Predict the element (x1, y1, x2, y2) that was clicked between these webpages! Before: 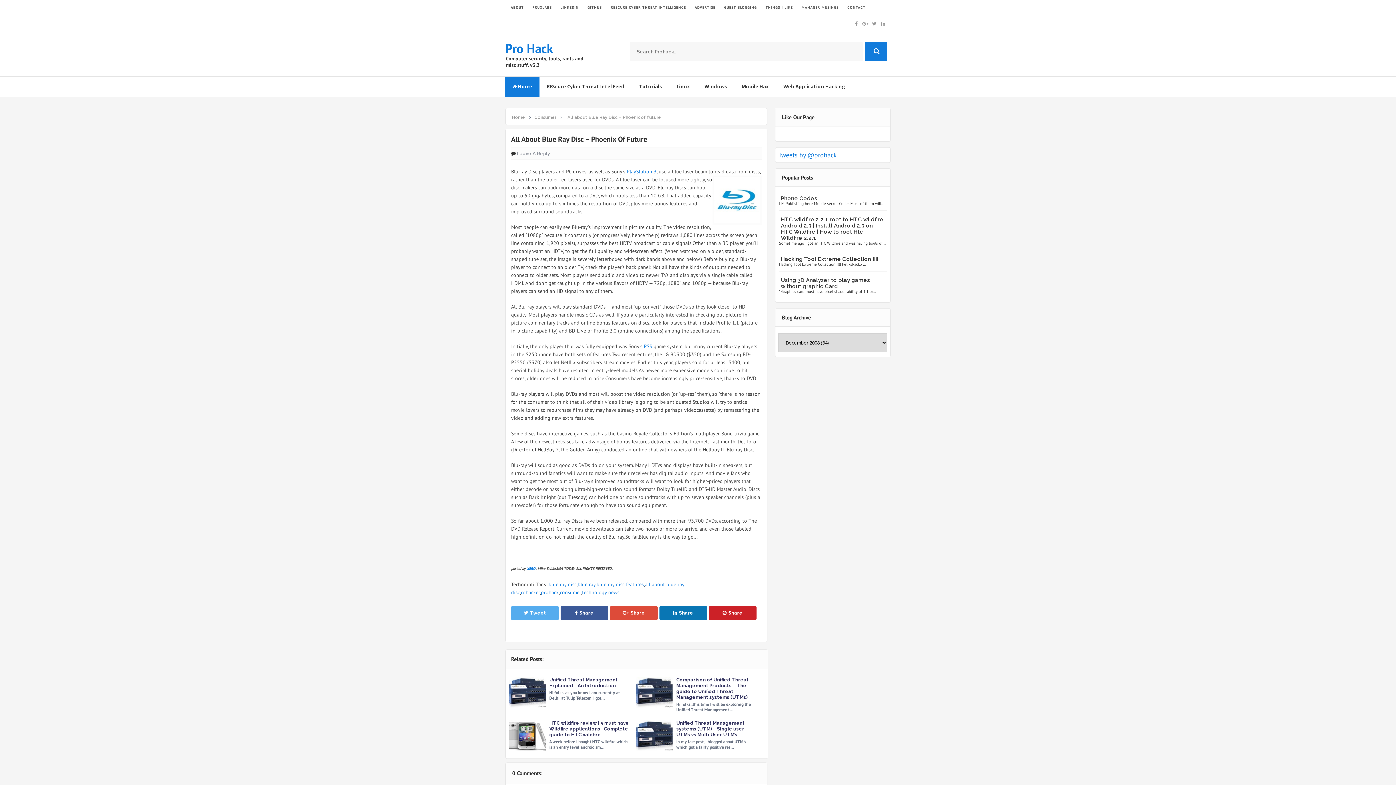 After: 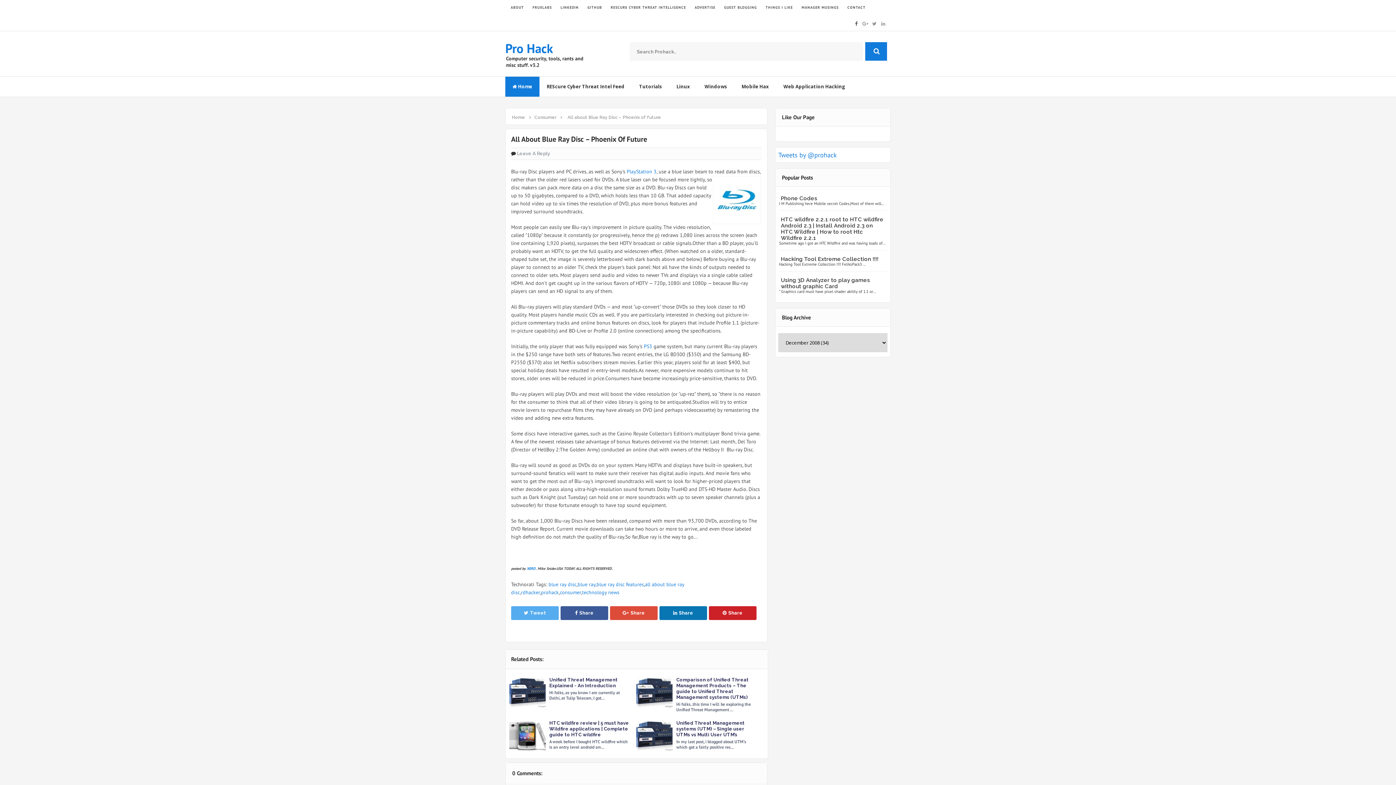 Action: bbox: (855, 18, 857, 27)